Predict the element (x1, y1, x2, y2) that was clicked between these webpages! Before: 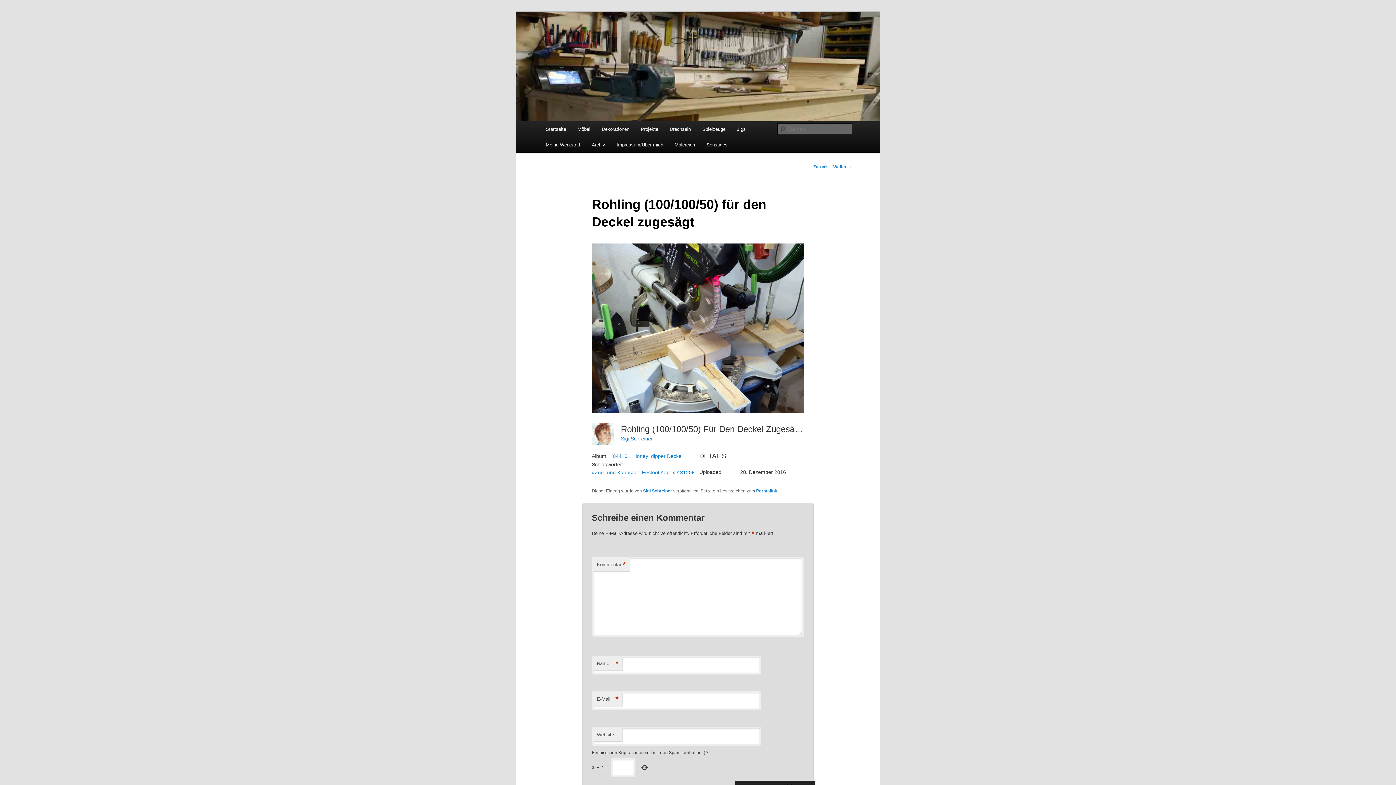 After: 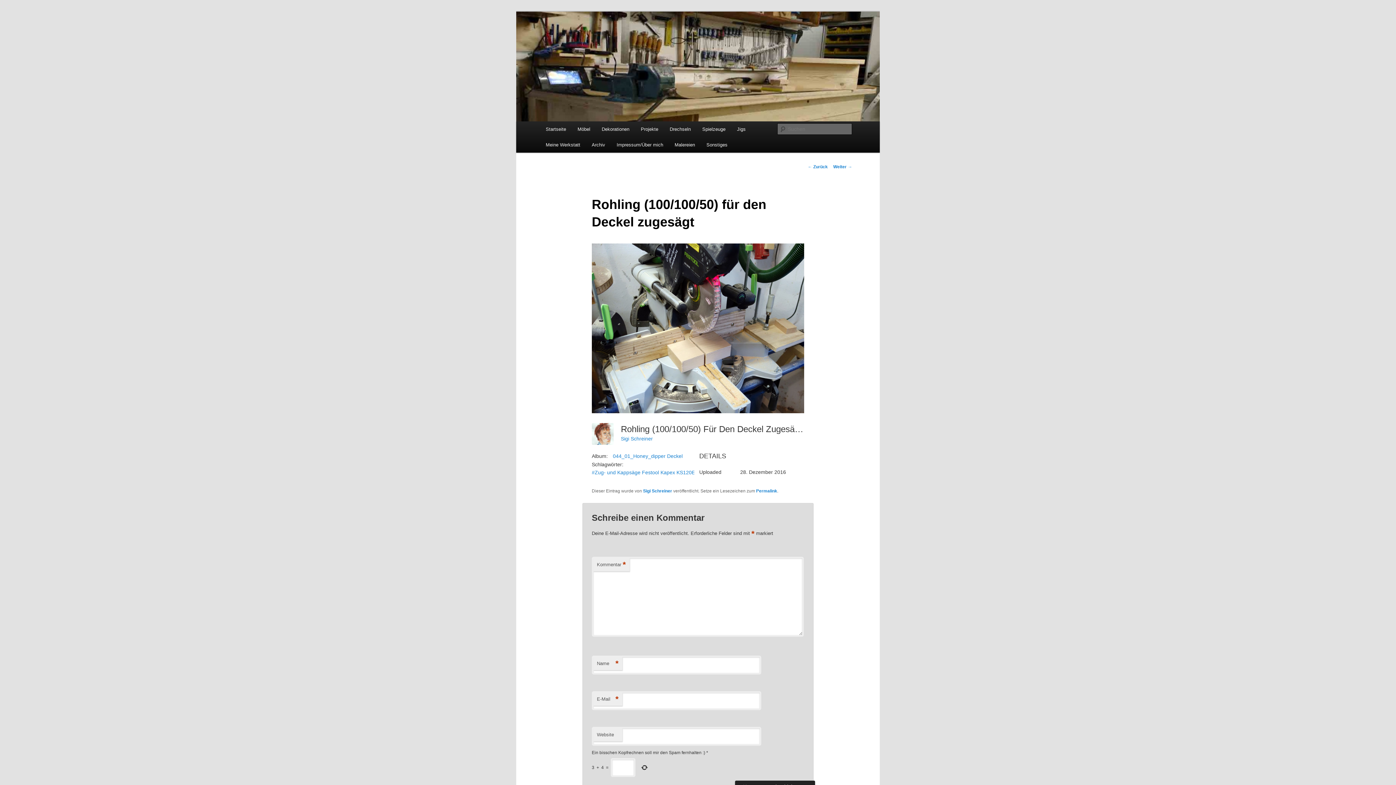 Action: label: Permalink bbox: (756, 488, 777, 493)